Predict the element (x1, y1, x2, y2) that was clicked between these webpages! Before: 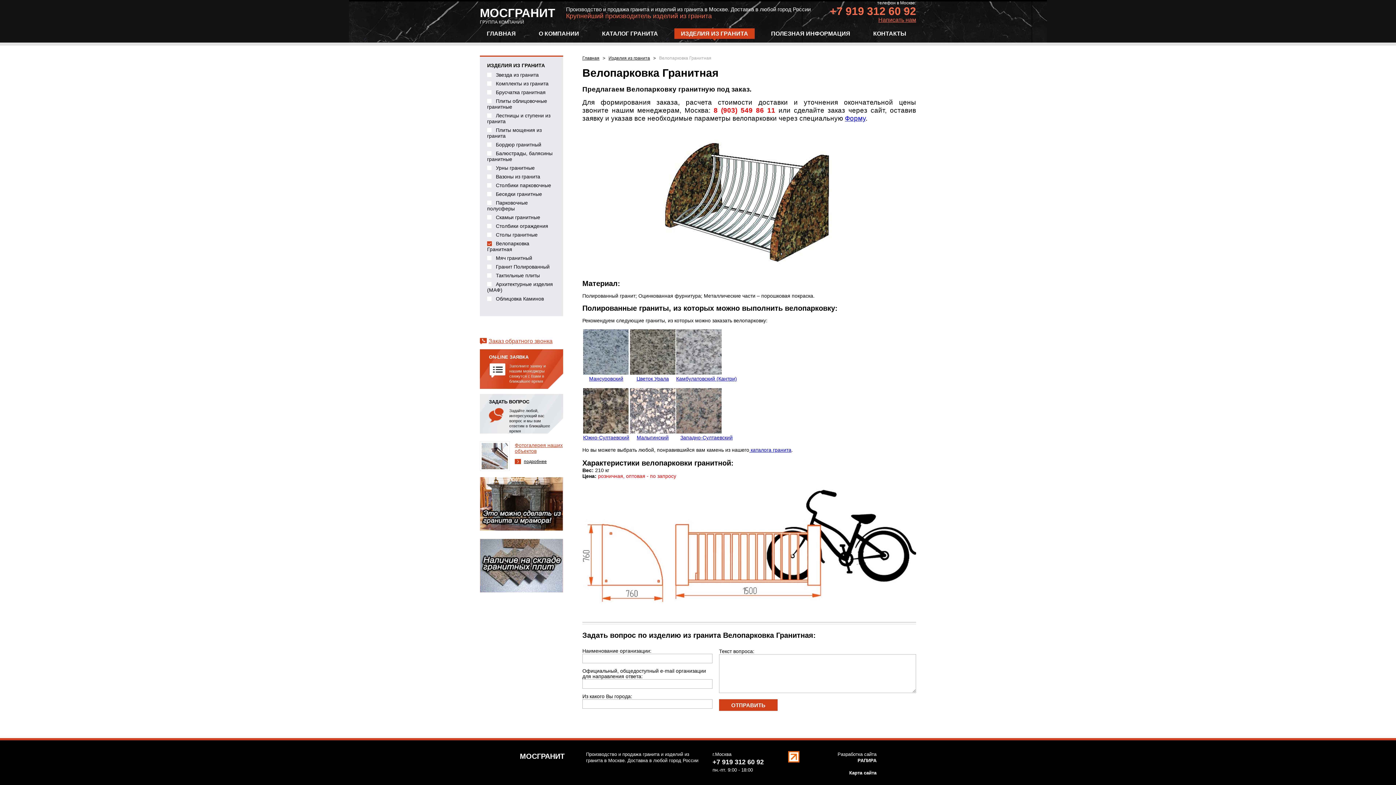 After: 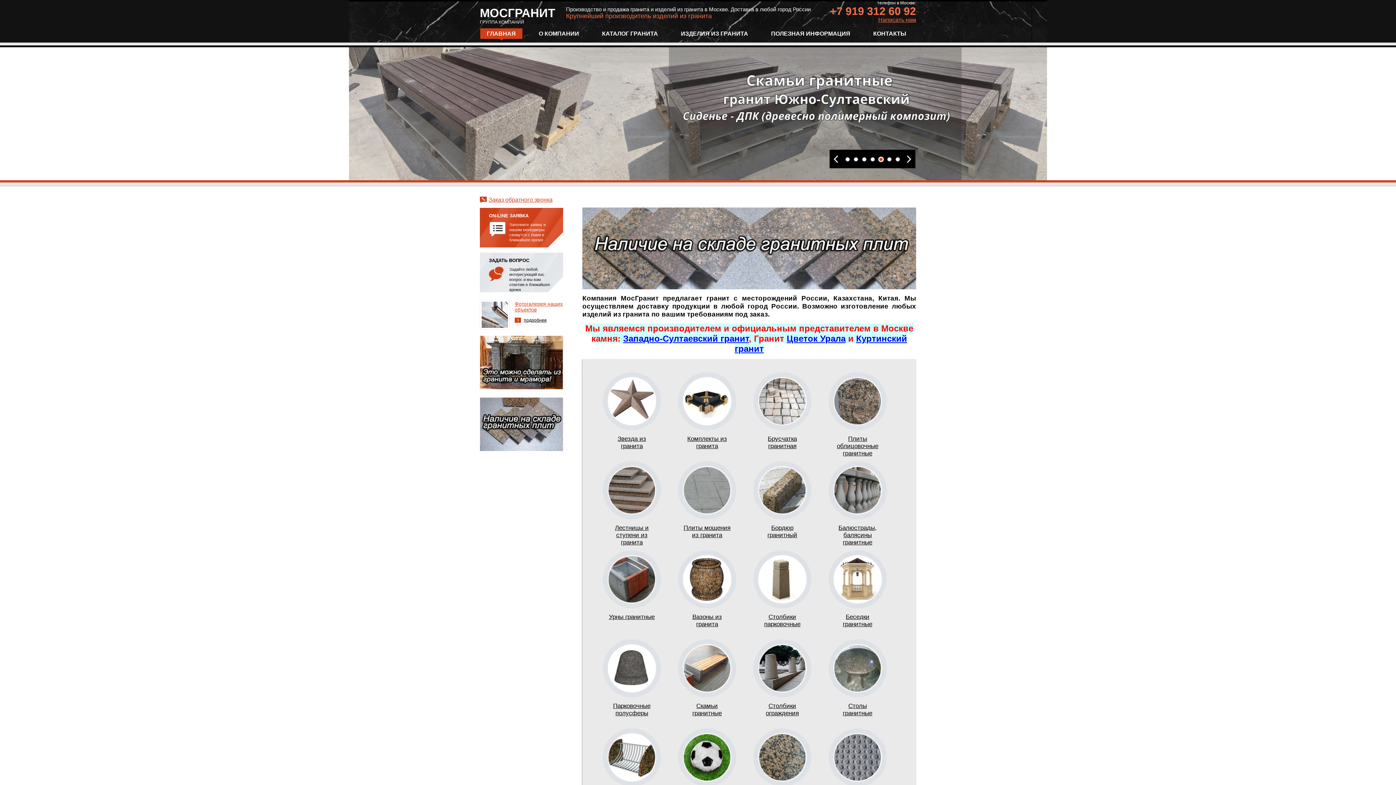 Action: bbox: (480, 6, 559, 20) label: МОСГРАНИТ